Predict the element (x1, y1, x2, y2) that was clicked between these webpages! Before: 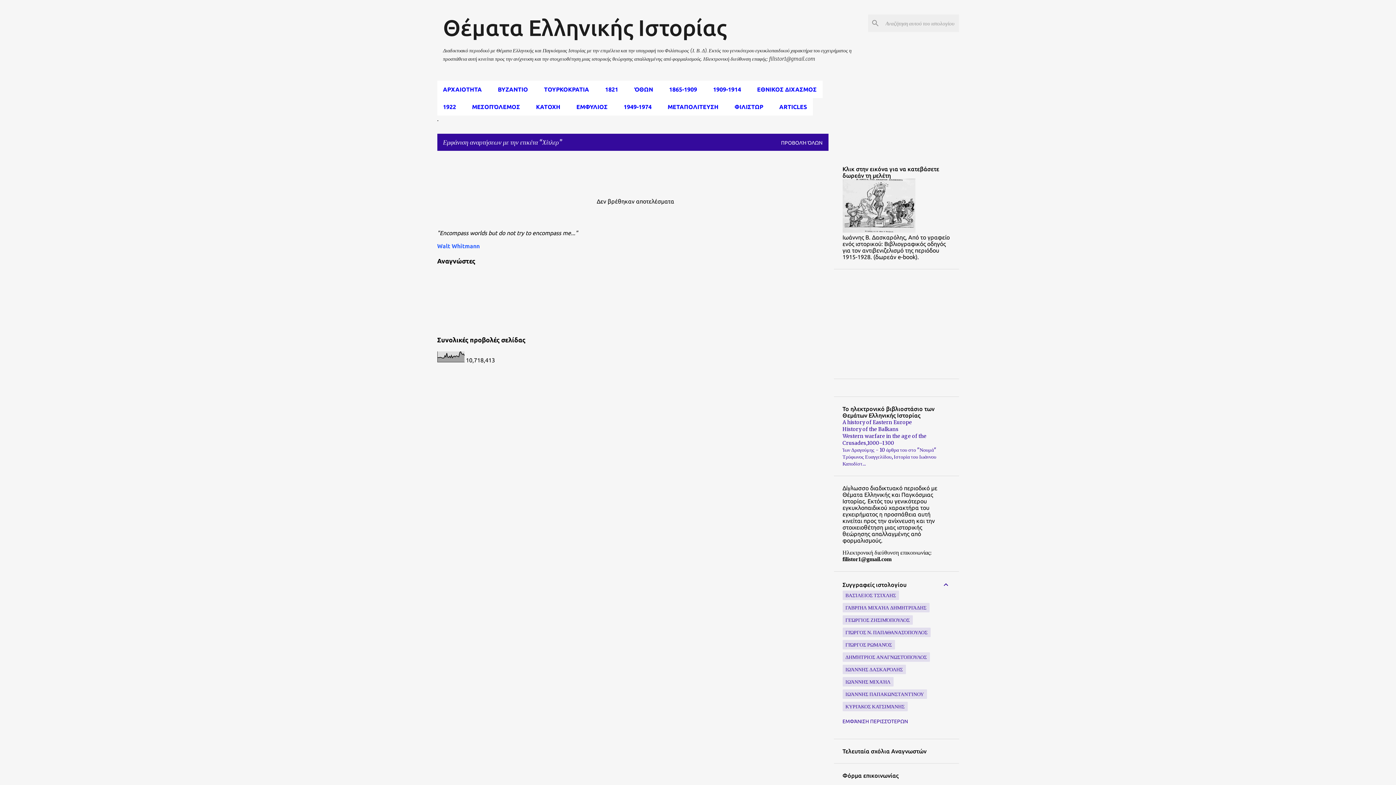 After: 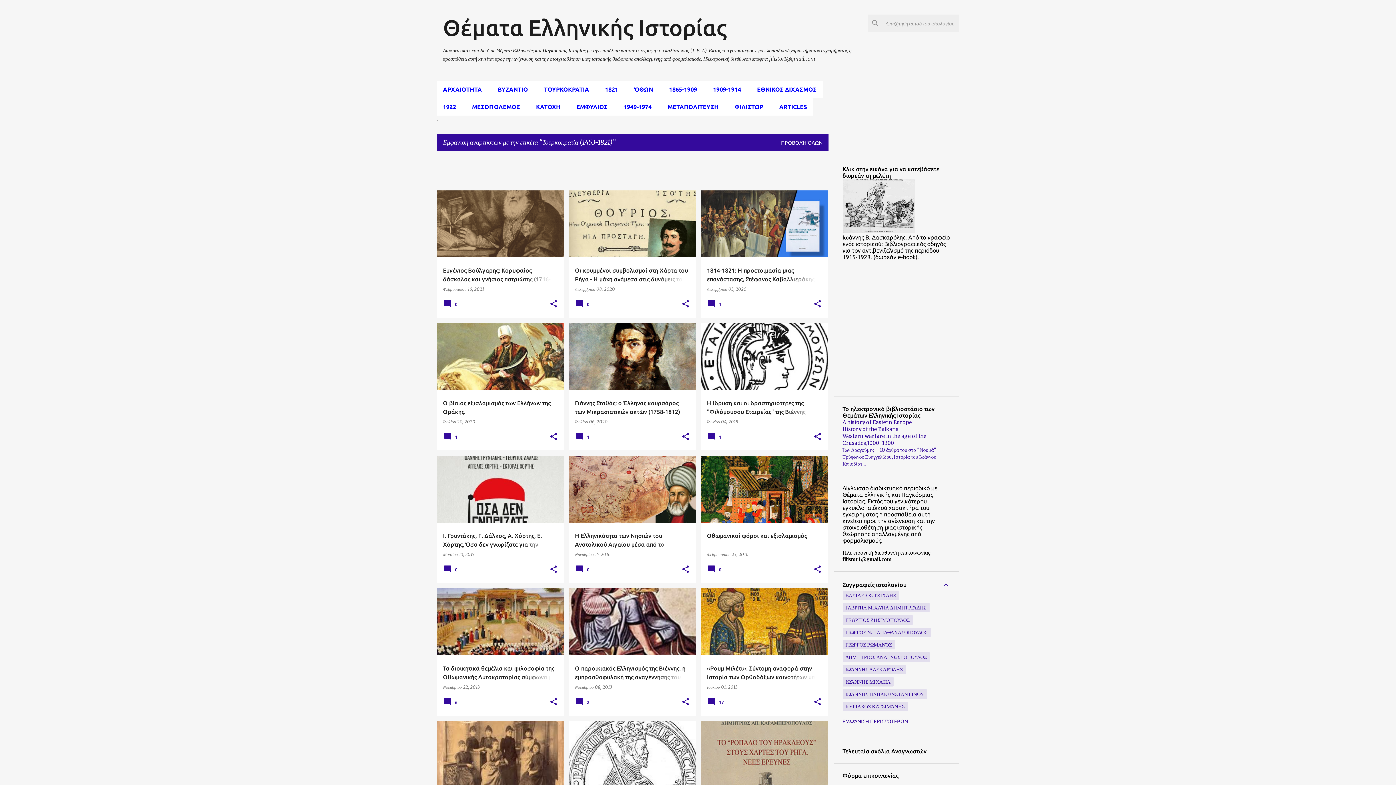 Action: label: ΤΟΥΡΚΟΚΡΑΤΙΑ bbox: (536, 80, 597, 98)